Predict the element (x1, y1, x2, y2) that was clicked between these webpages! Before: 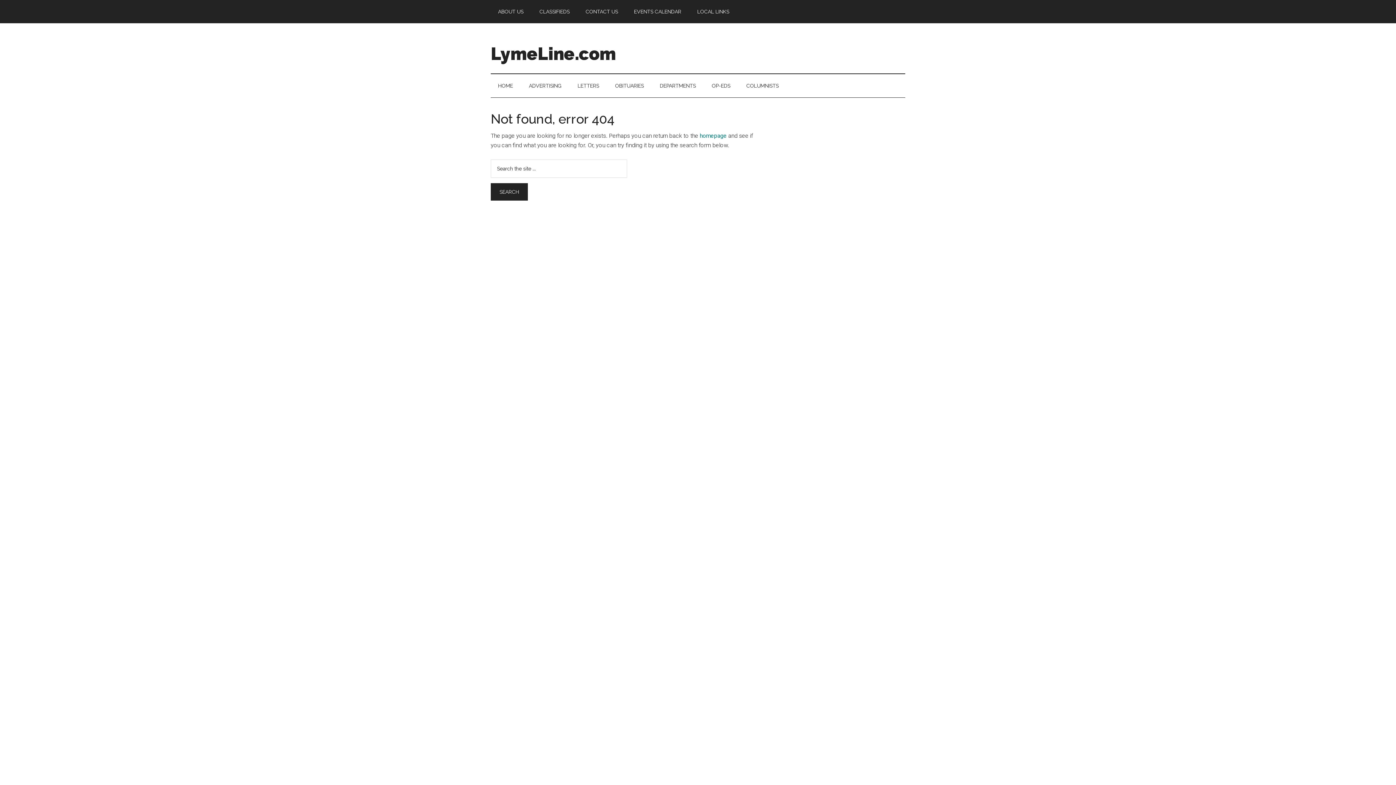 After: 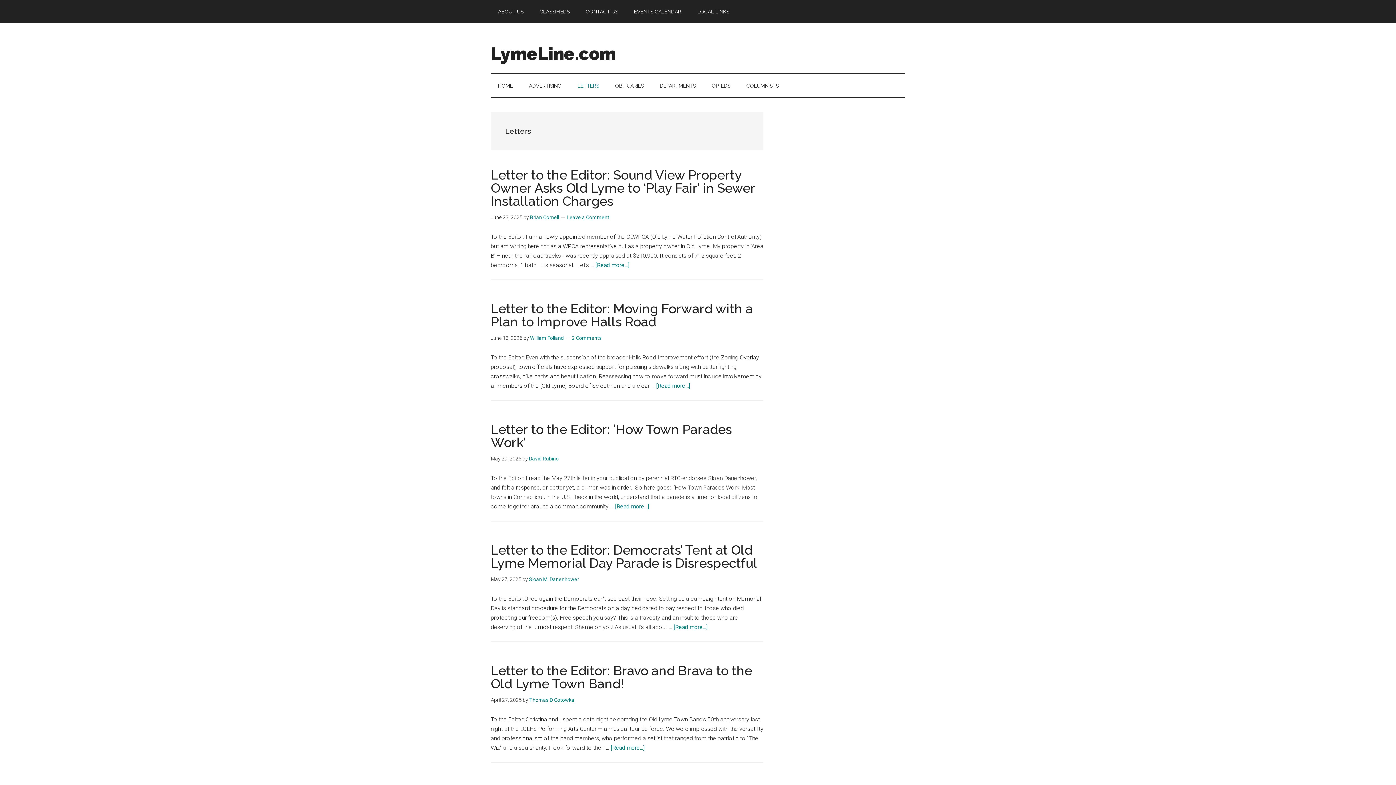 Action: bbox: (570, 74, 606, 97) label: LETTERS